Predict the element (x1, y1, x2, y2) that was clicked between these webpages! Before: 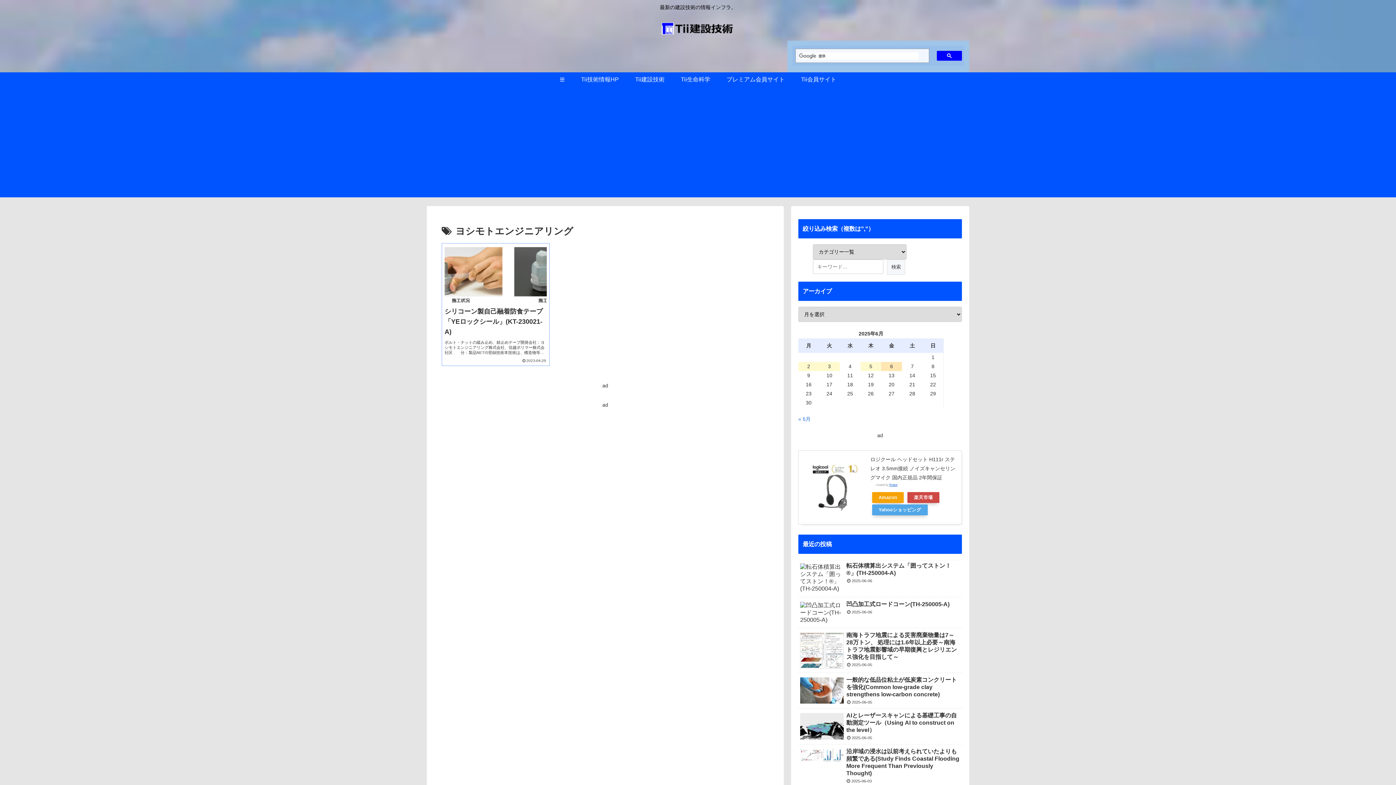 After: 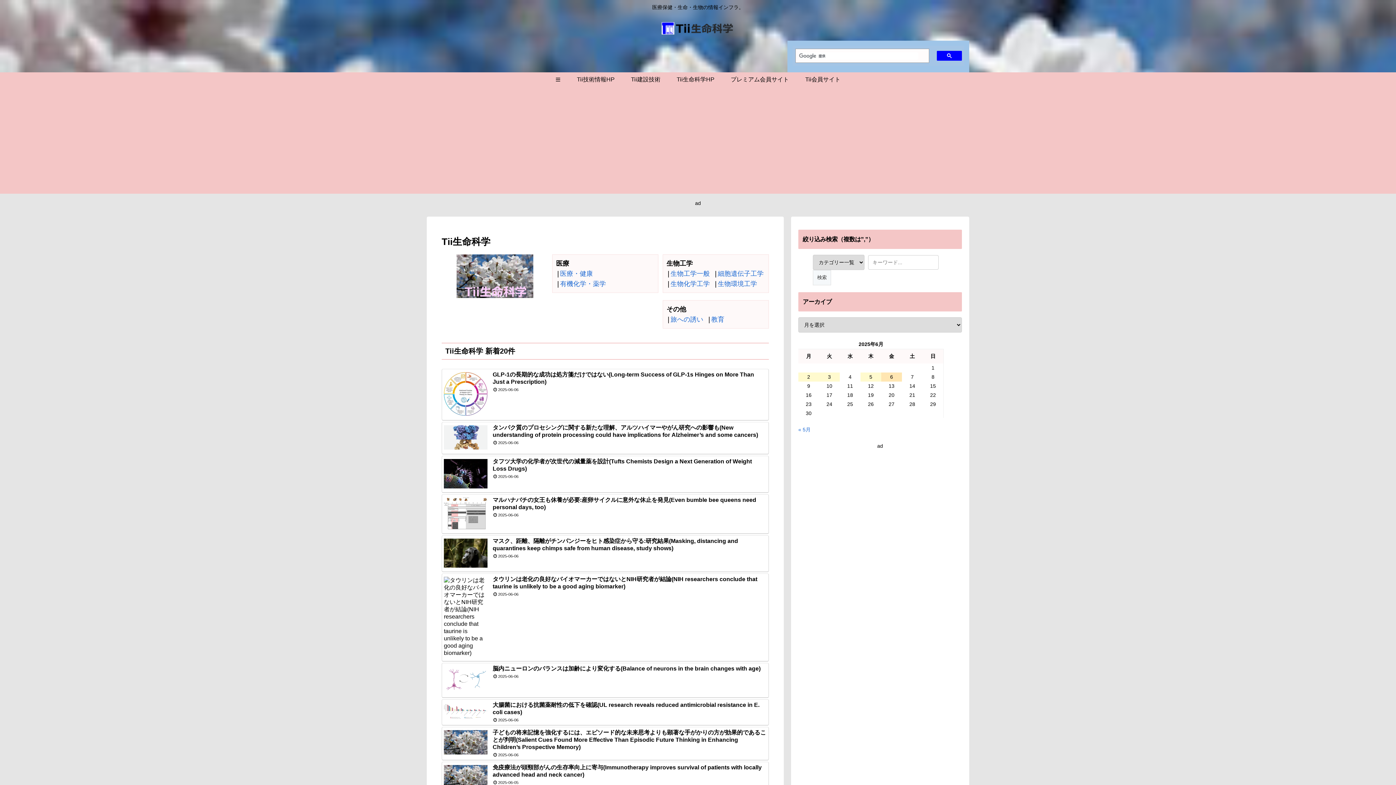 Action: bbox: (672, 72, 718, 86) label: Tii生命科学